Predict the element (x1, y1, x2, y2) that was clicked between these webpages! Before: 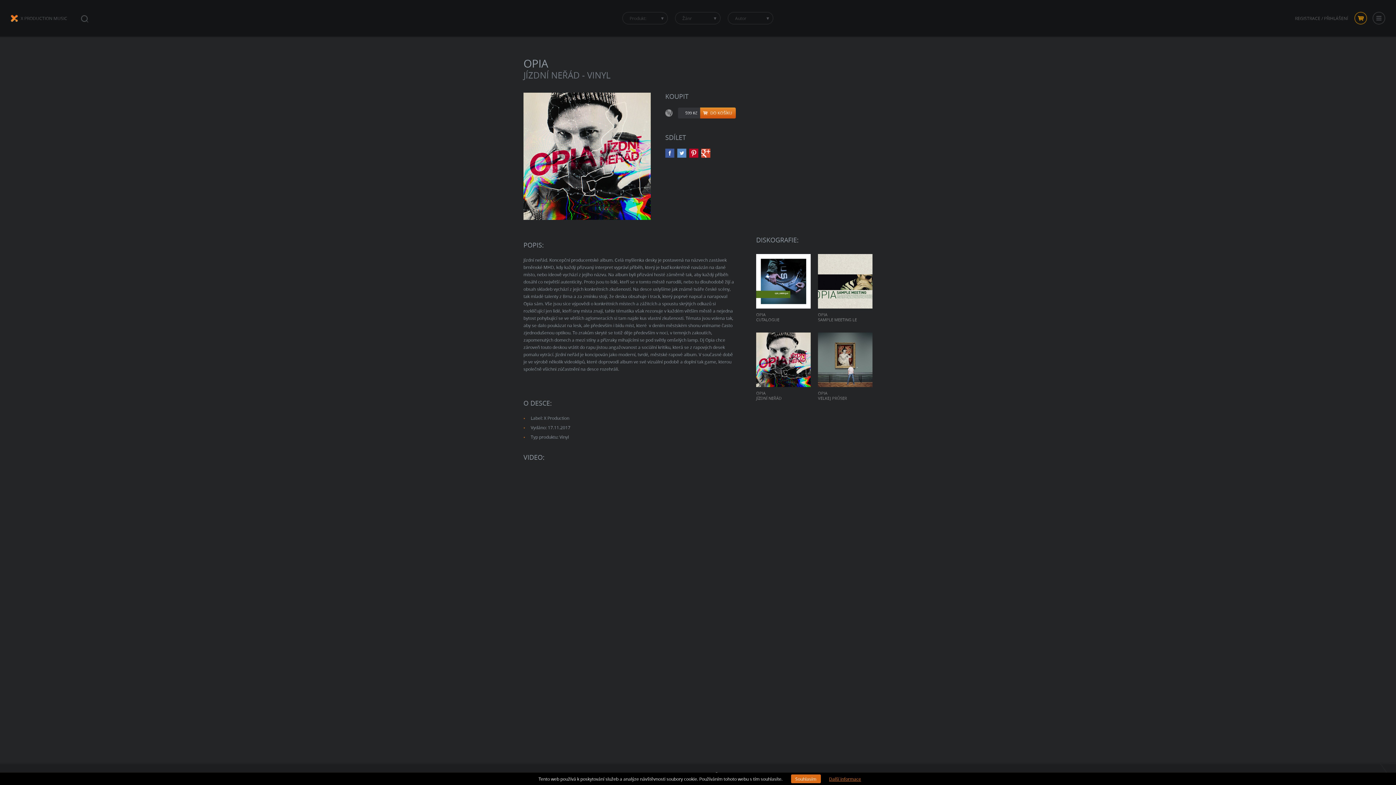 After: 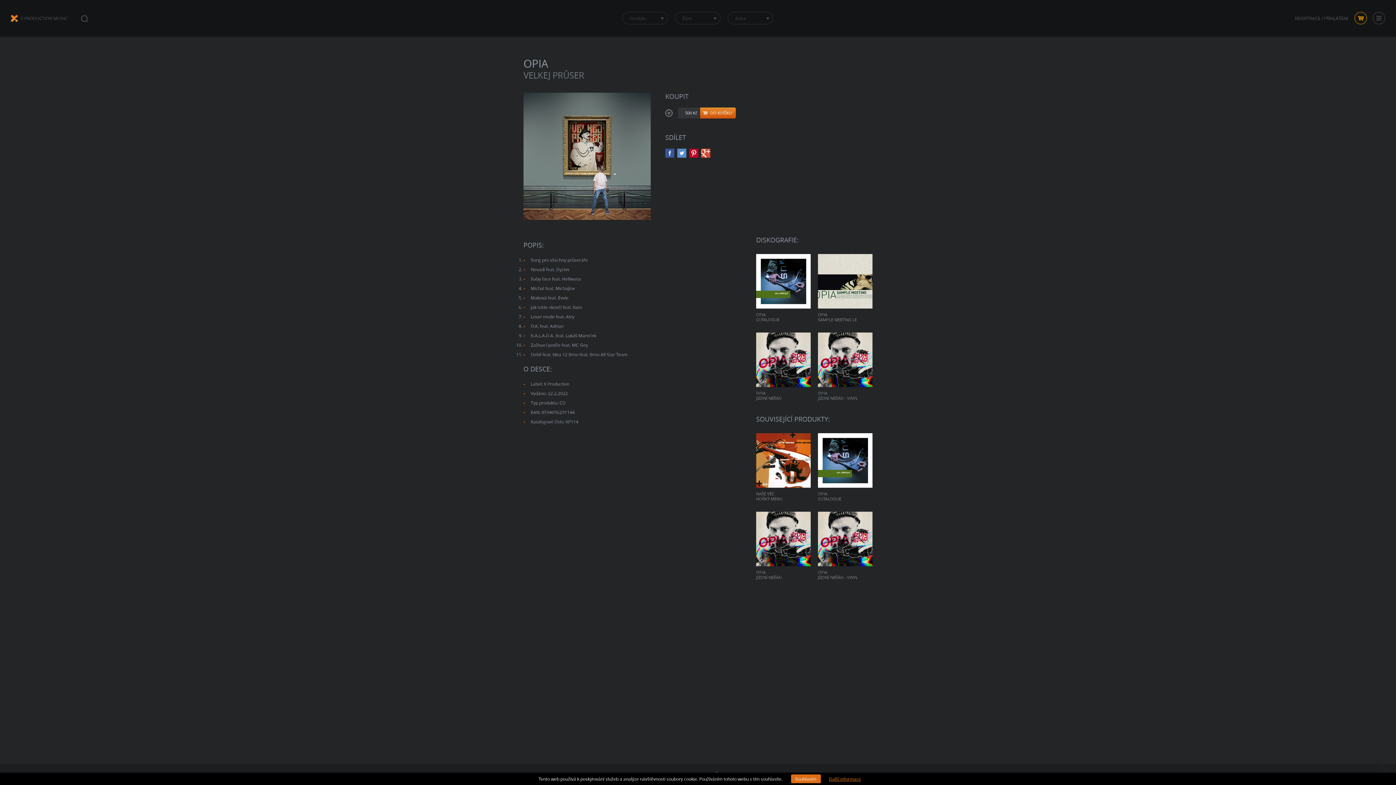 Action: bbox: (818, 332, 872, 387)